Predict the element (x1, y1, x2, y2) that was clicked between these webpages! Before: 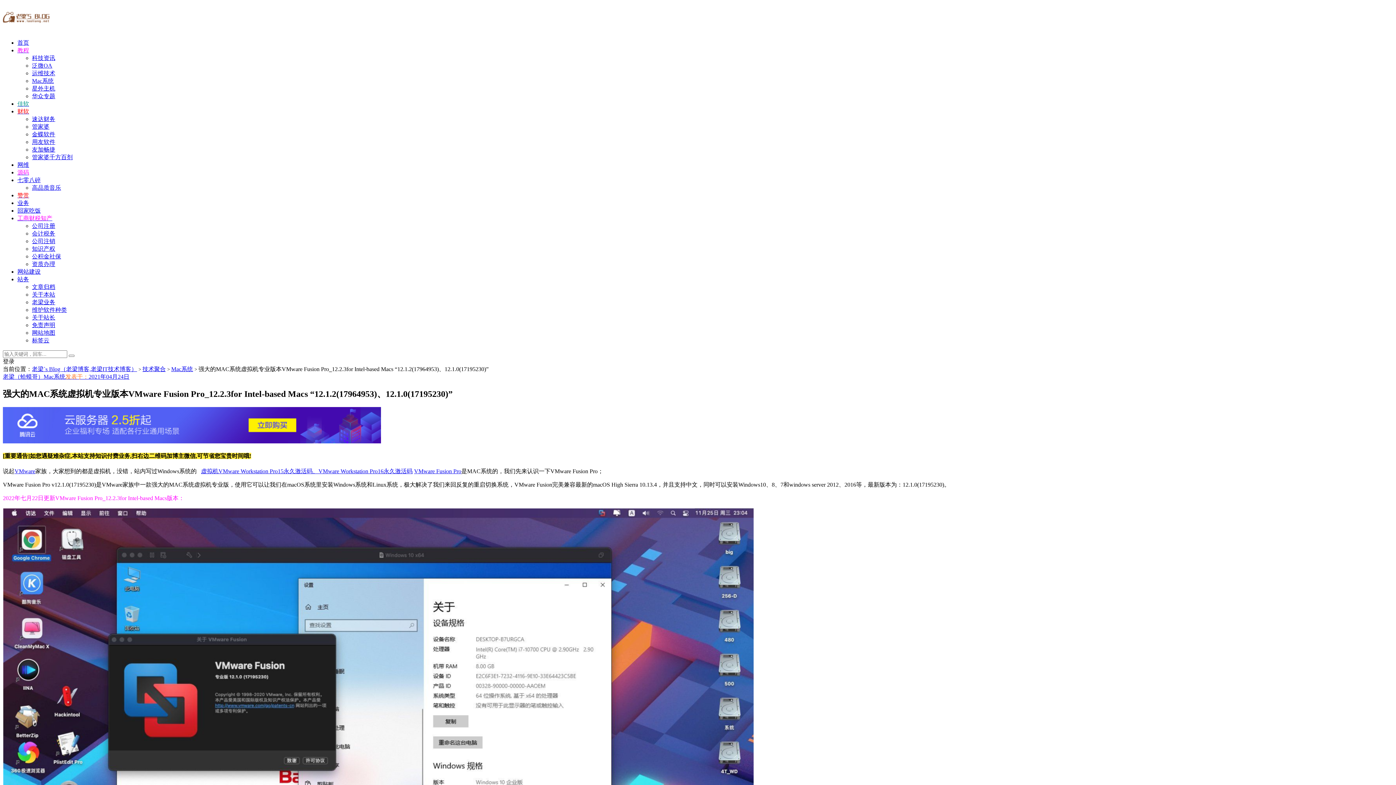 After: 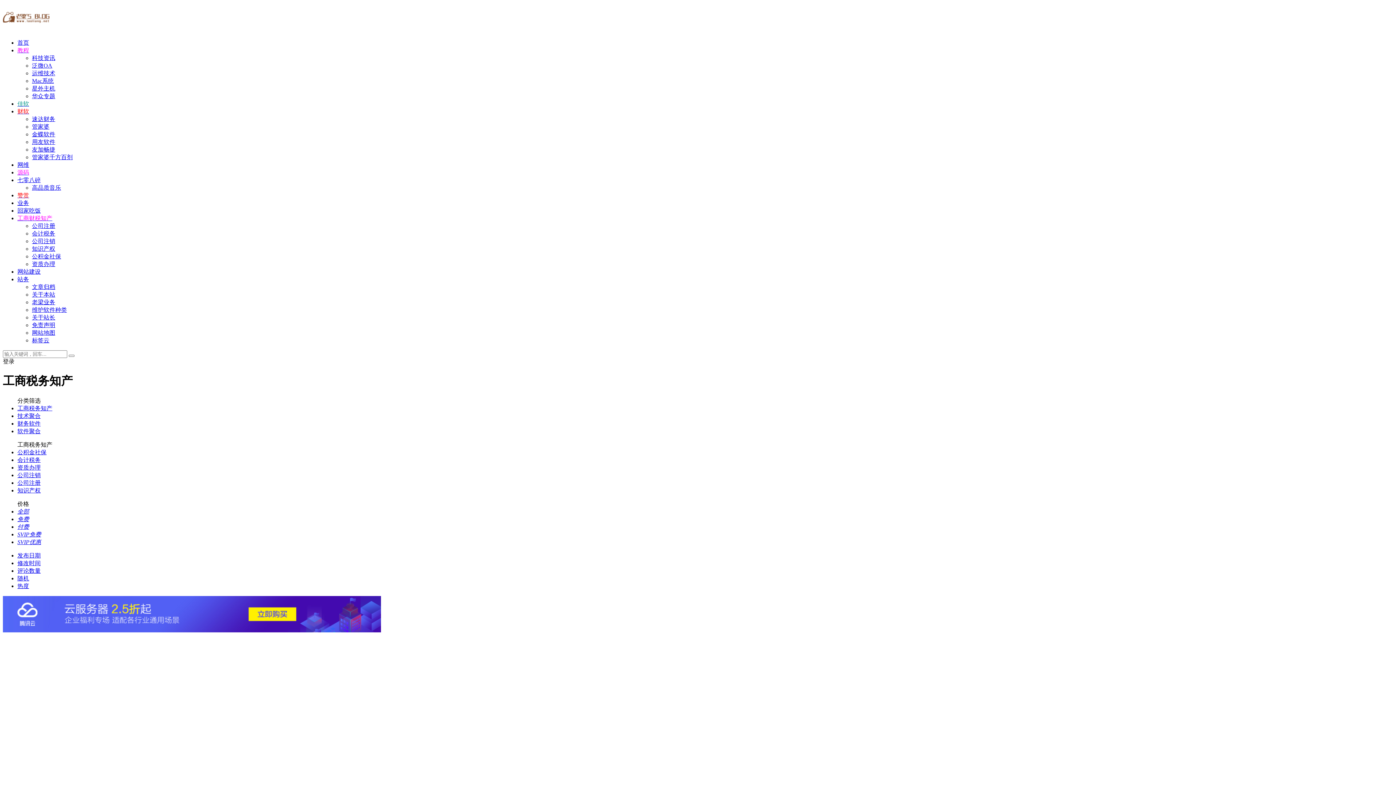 Action: bbox: (17, 215, 52, 221) label: 工商财税知产